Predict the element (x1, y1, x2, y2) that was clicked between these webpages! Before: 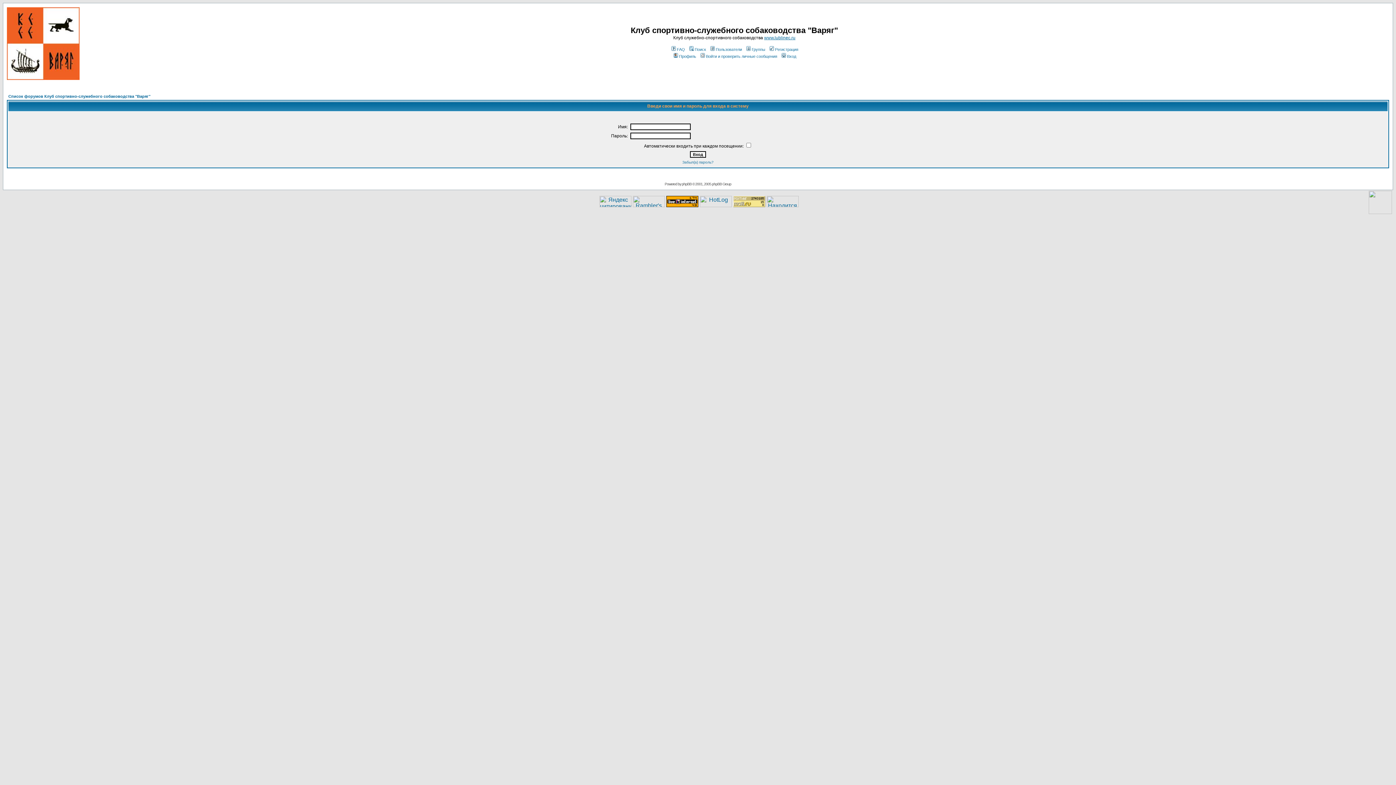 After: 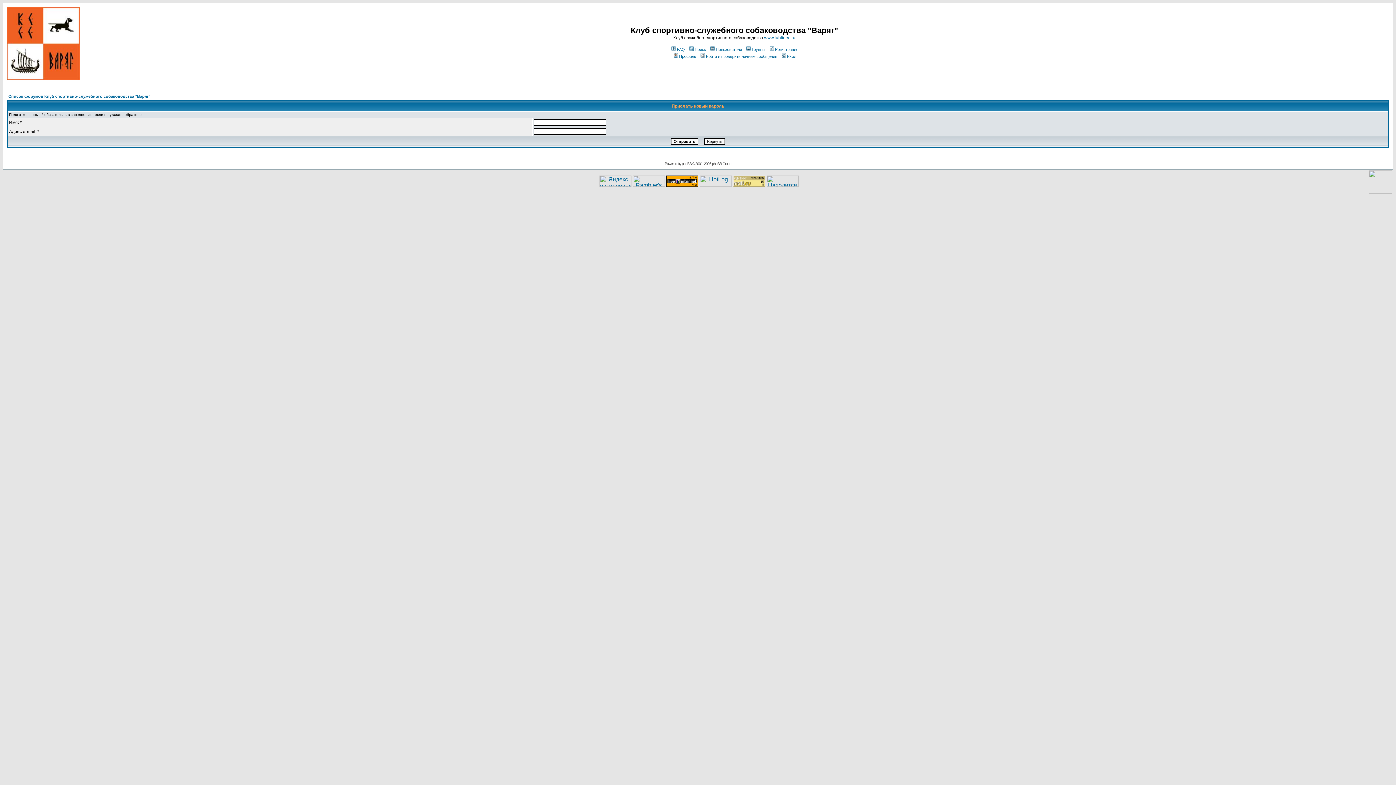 Action: bbox: (682, 160, 713, 164) label: Забыл(а) пароль?